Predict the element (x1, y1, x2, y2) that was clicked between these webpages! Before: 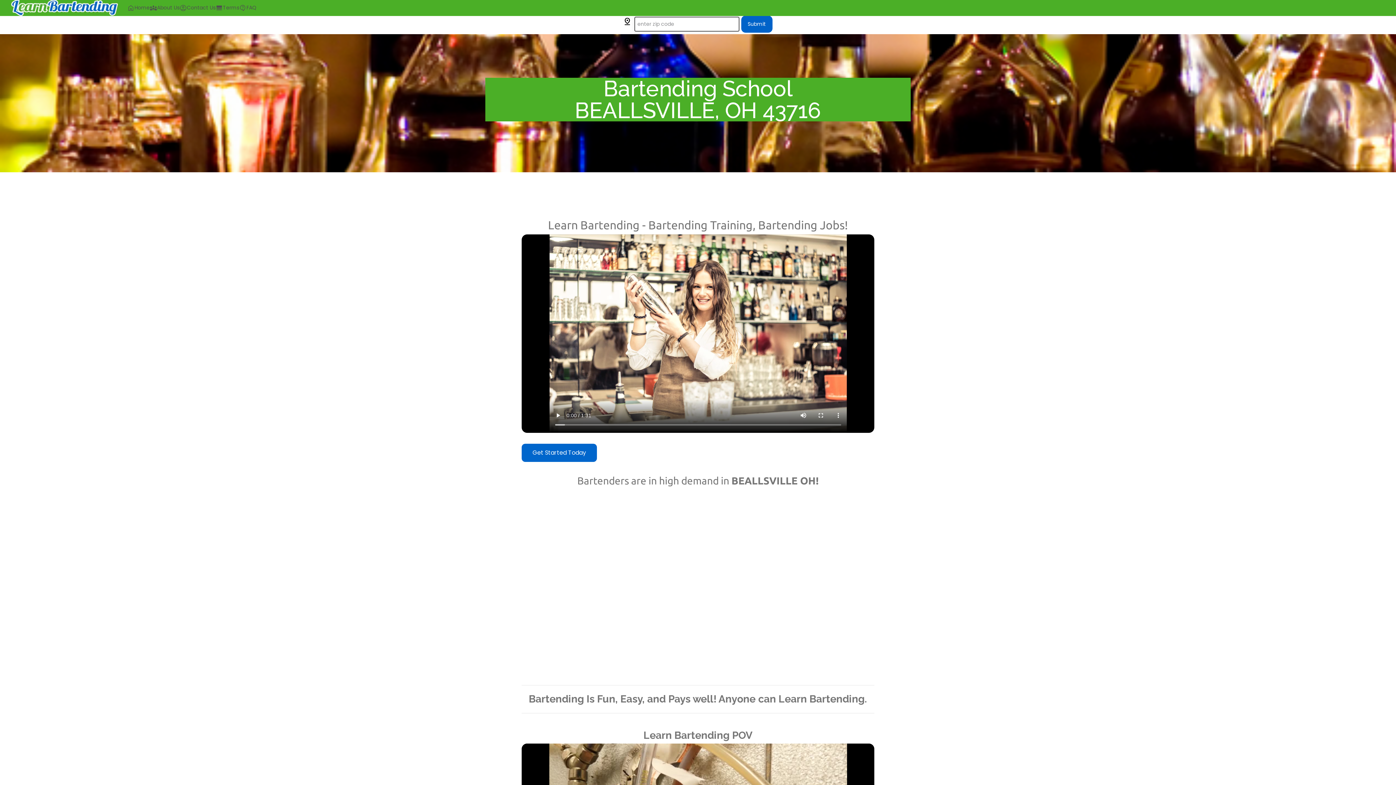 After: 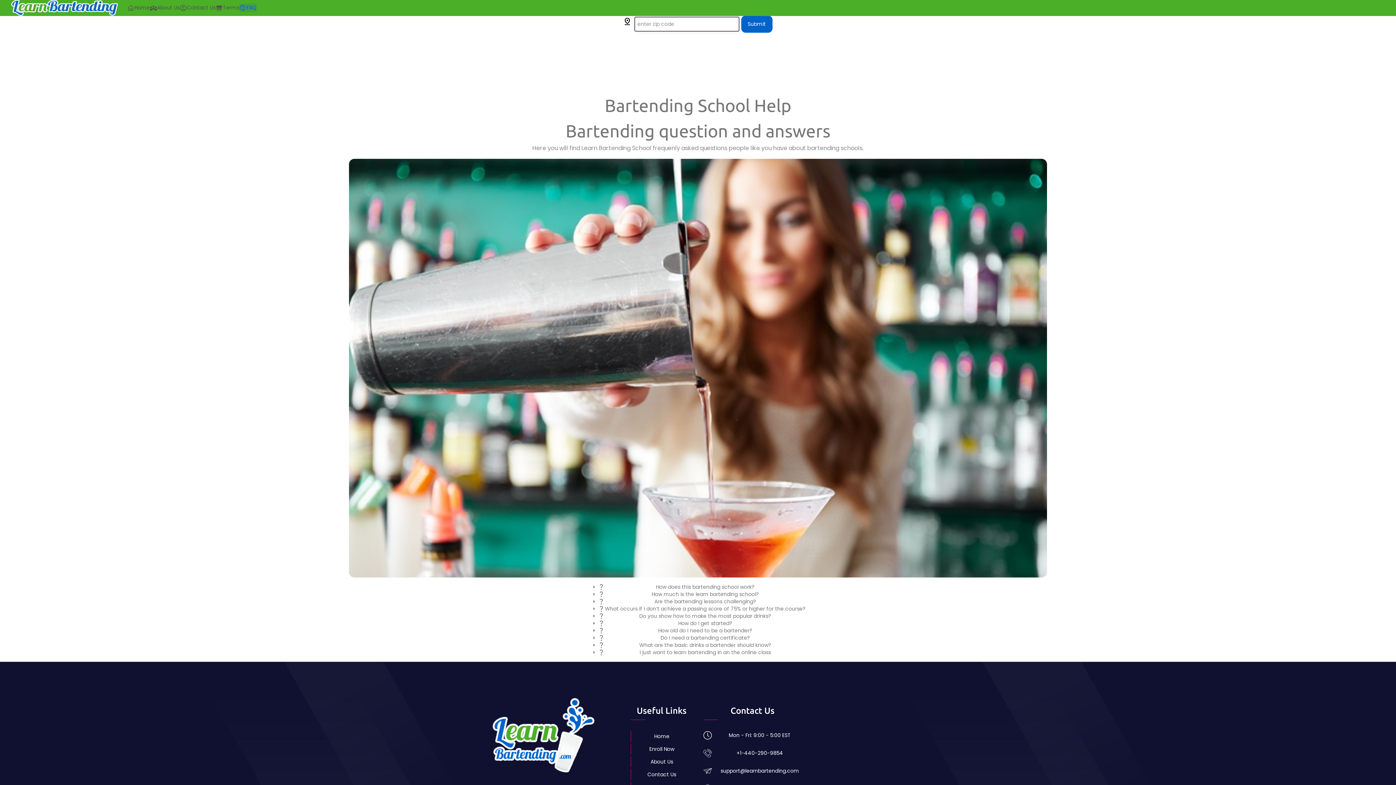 Action: bbox: (239, 3, 256, 12) label: contact_support
FAQ